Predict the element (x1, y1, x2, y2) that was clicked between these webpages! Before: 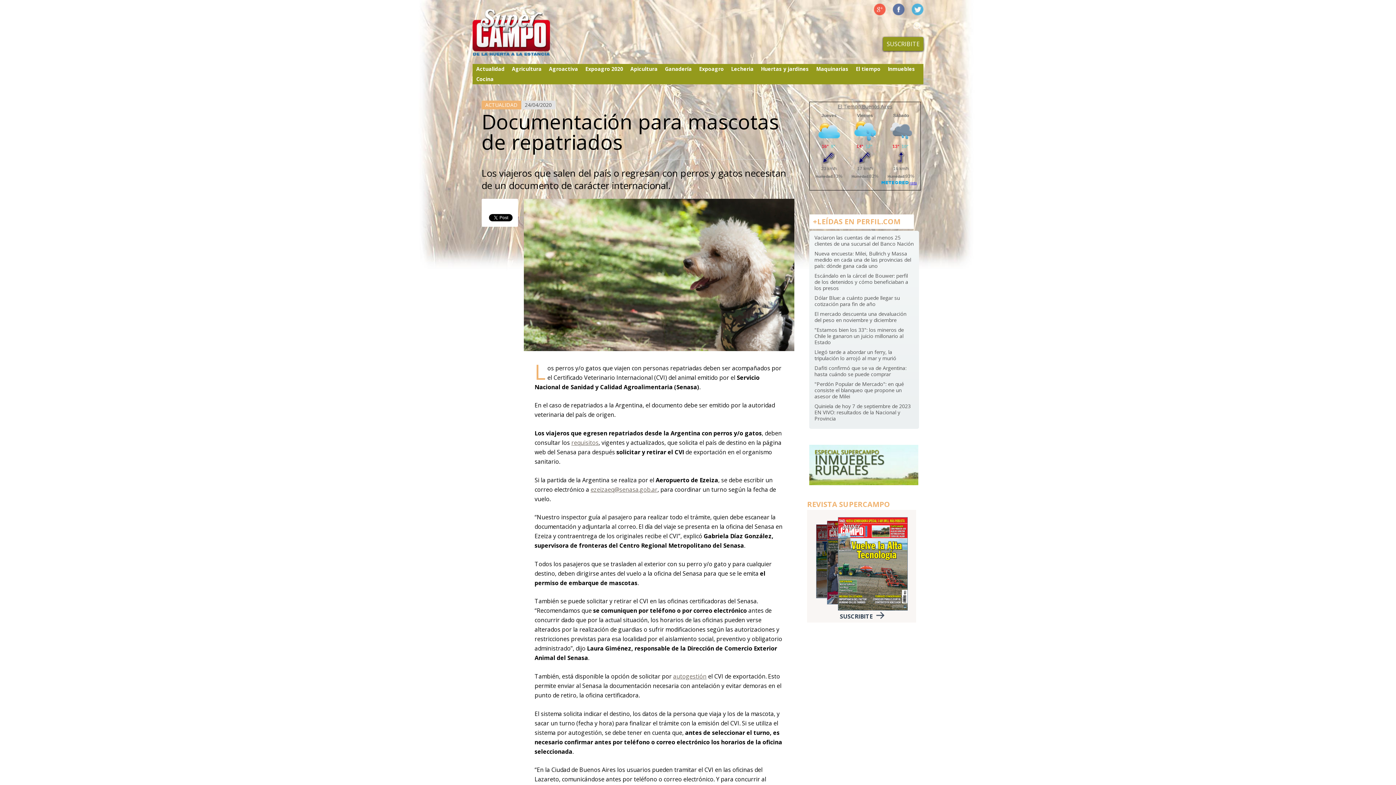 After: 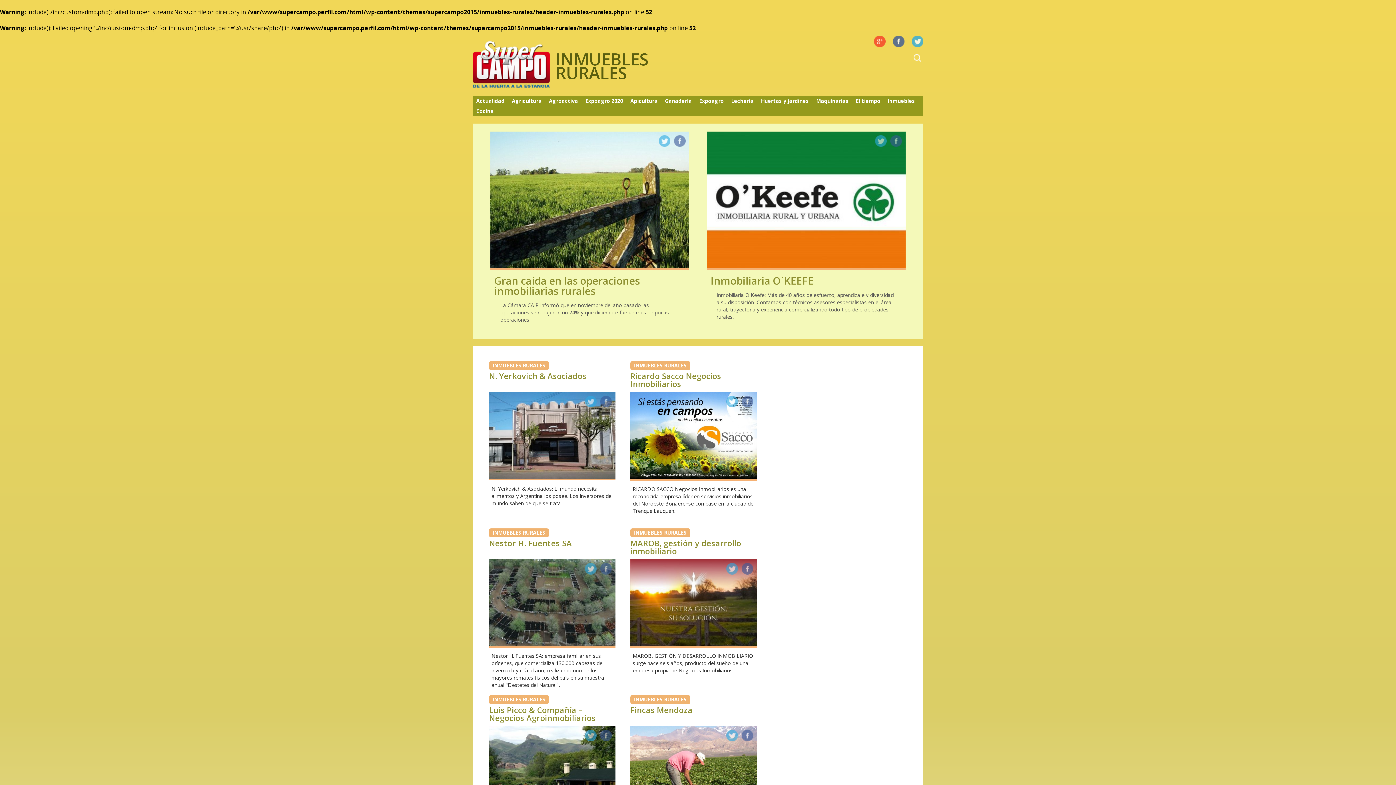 Action: bbox: (809, 479, 918, 487)